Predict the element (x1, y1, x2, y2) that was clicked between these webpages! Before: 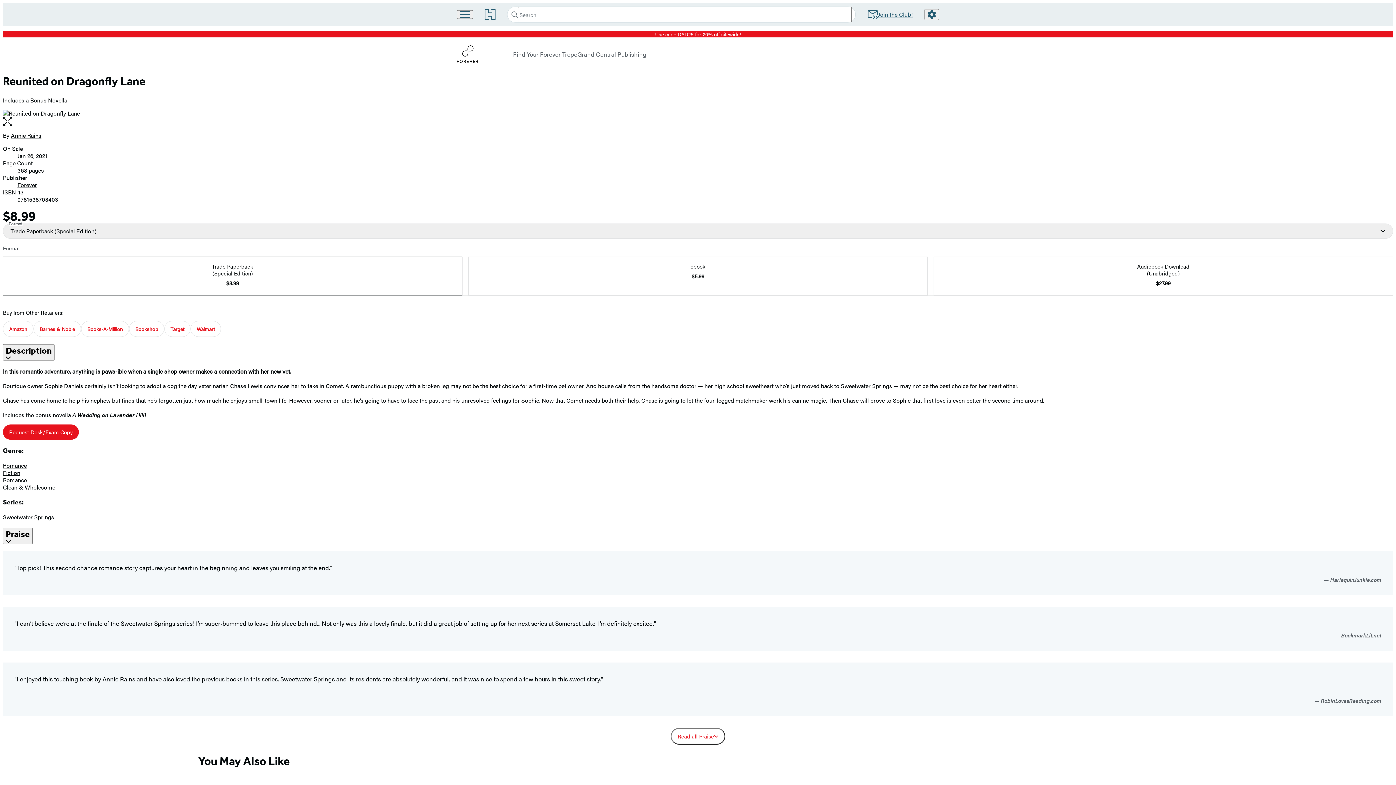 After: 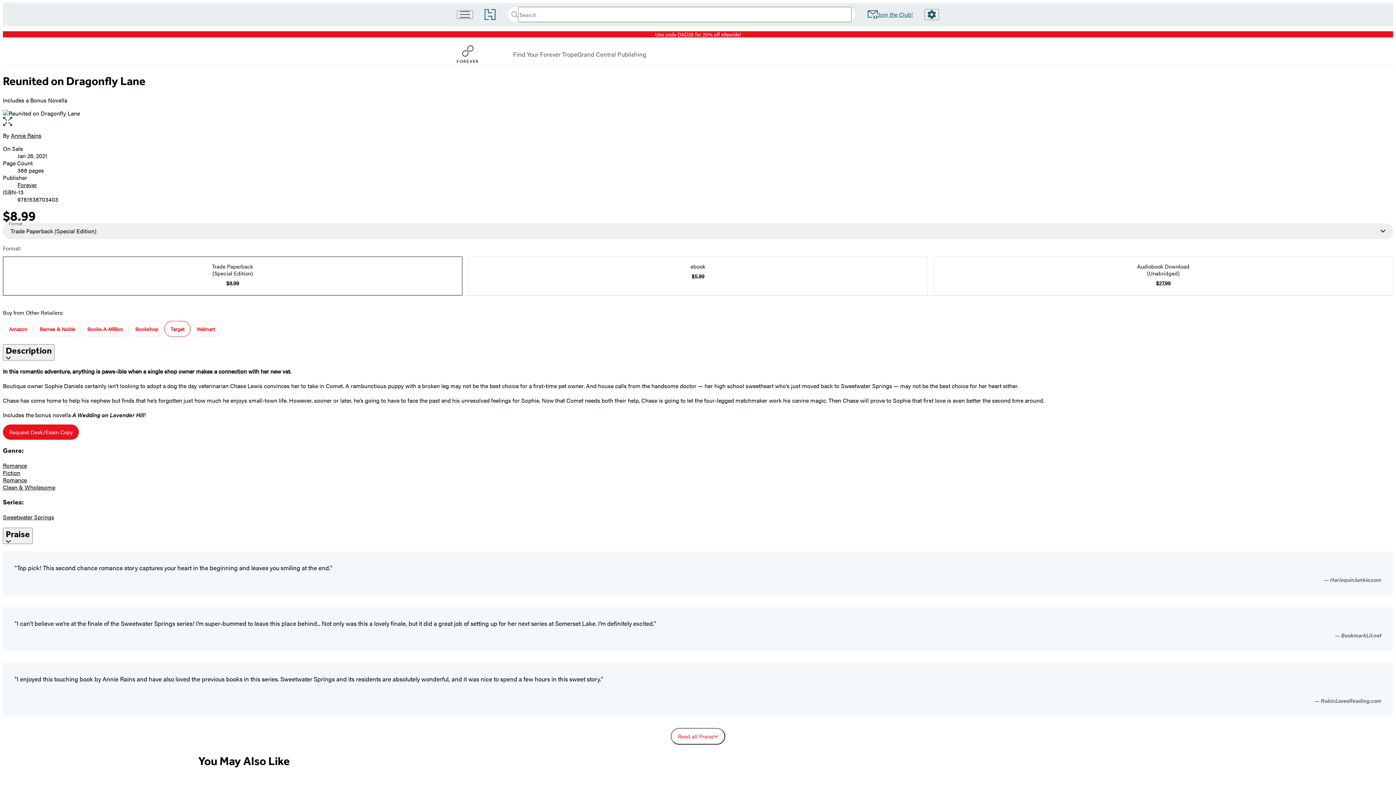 Action: bbox: (164, 321, 190, 337) label: Buy from Target, external link.